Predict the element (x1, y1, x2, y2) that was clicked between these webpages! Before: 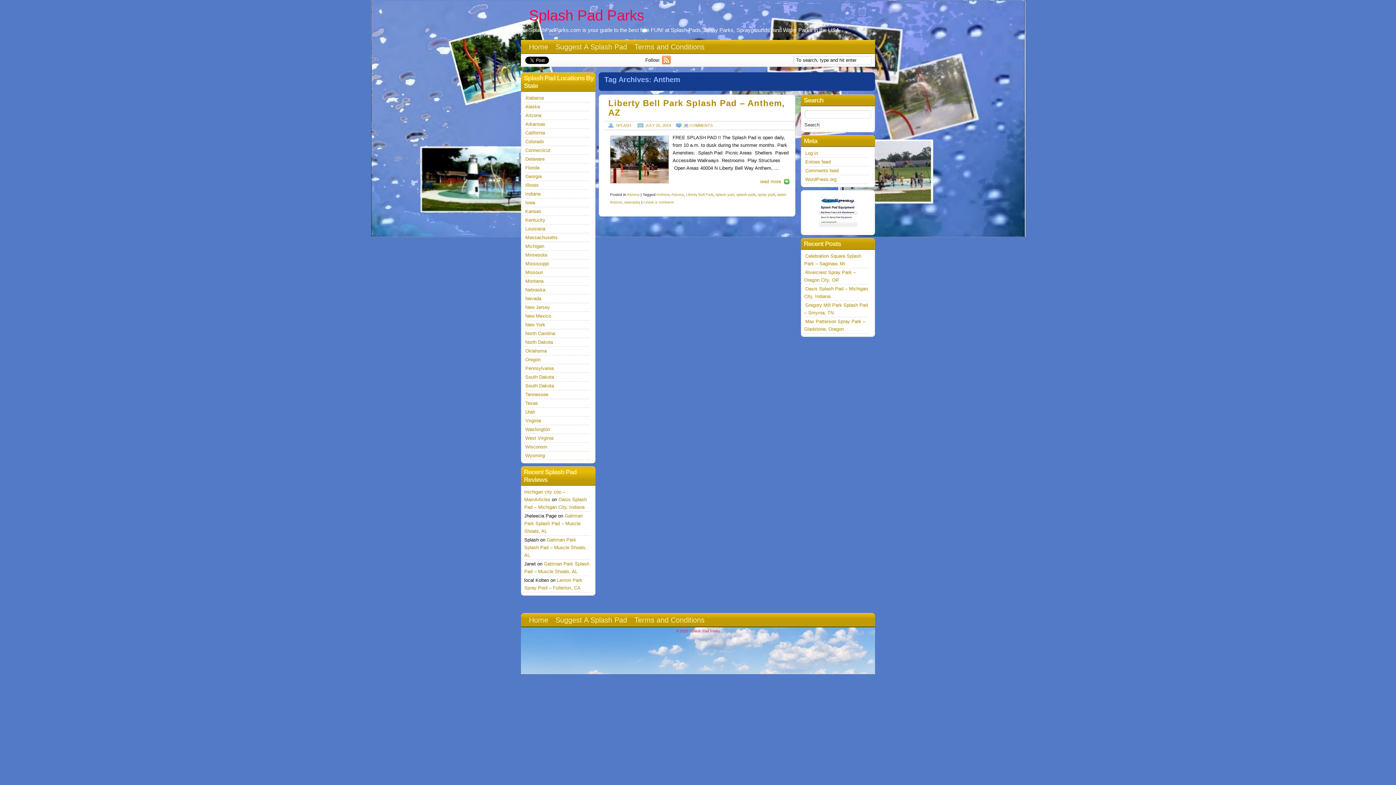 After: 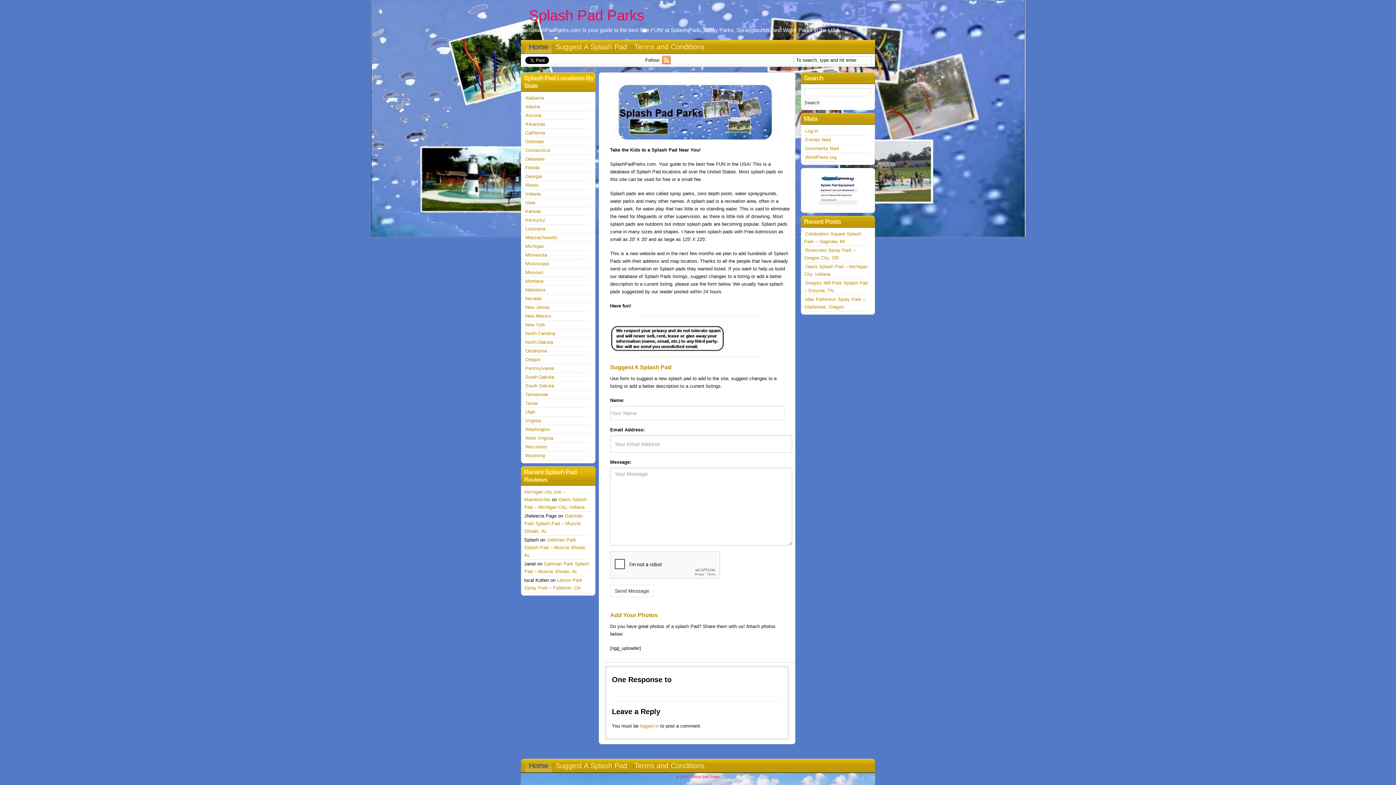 Action: bbox: (525, 613, 552, 627) label: Home